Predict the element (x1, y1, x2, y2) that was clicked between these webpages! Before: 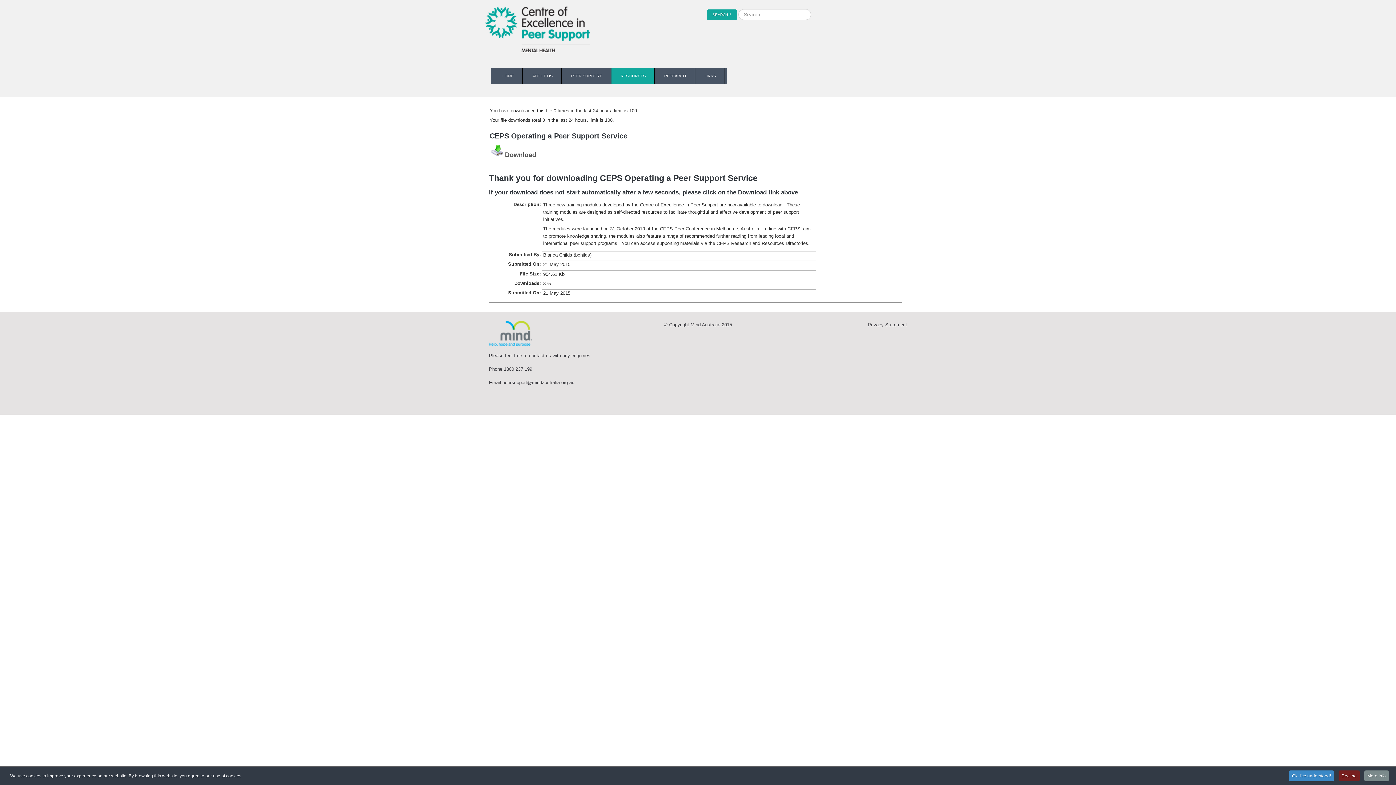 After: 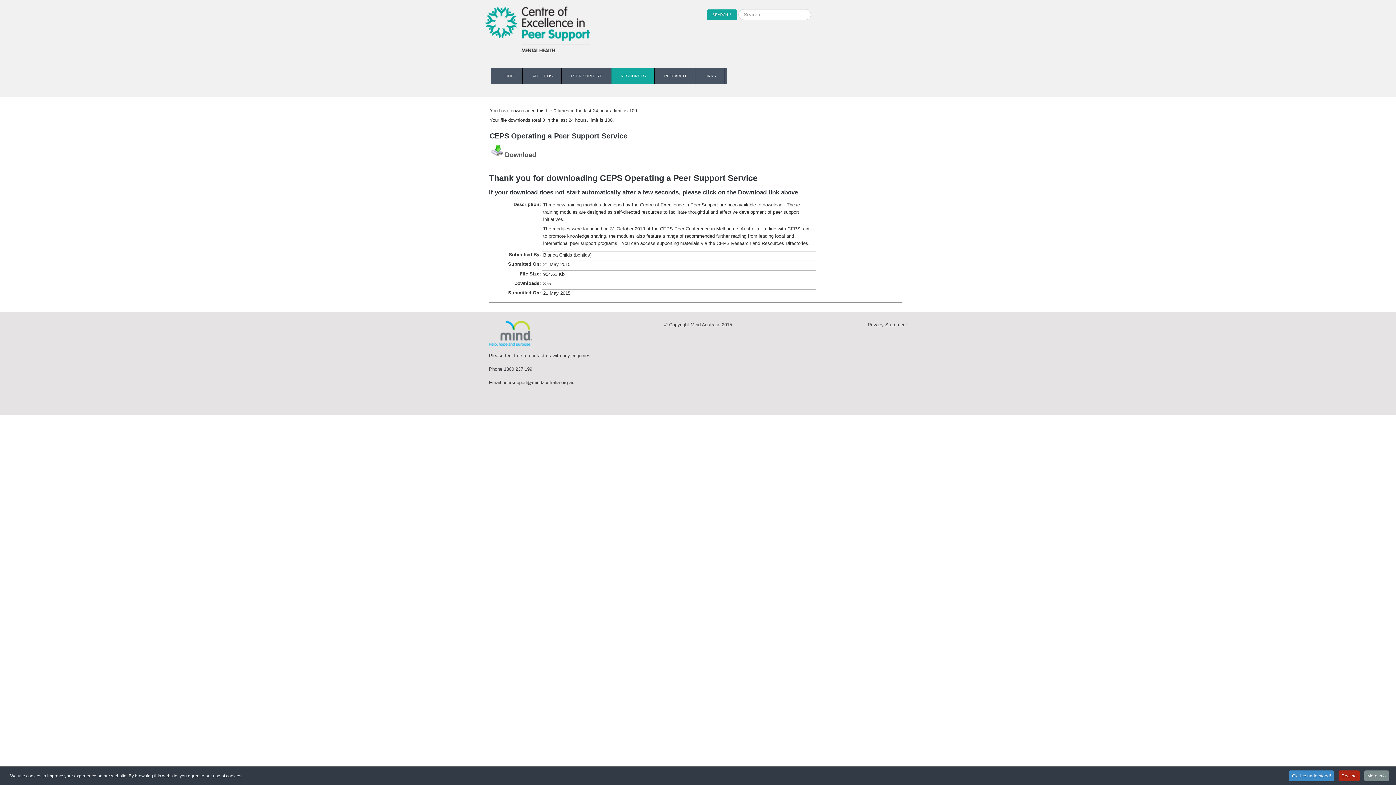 Action: label: Decline bbox: (1338, 770, 1360, 781)